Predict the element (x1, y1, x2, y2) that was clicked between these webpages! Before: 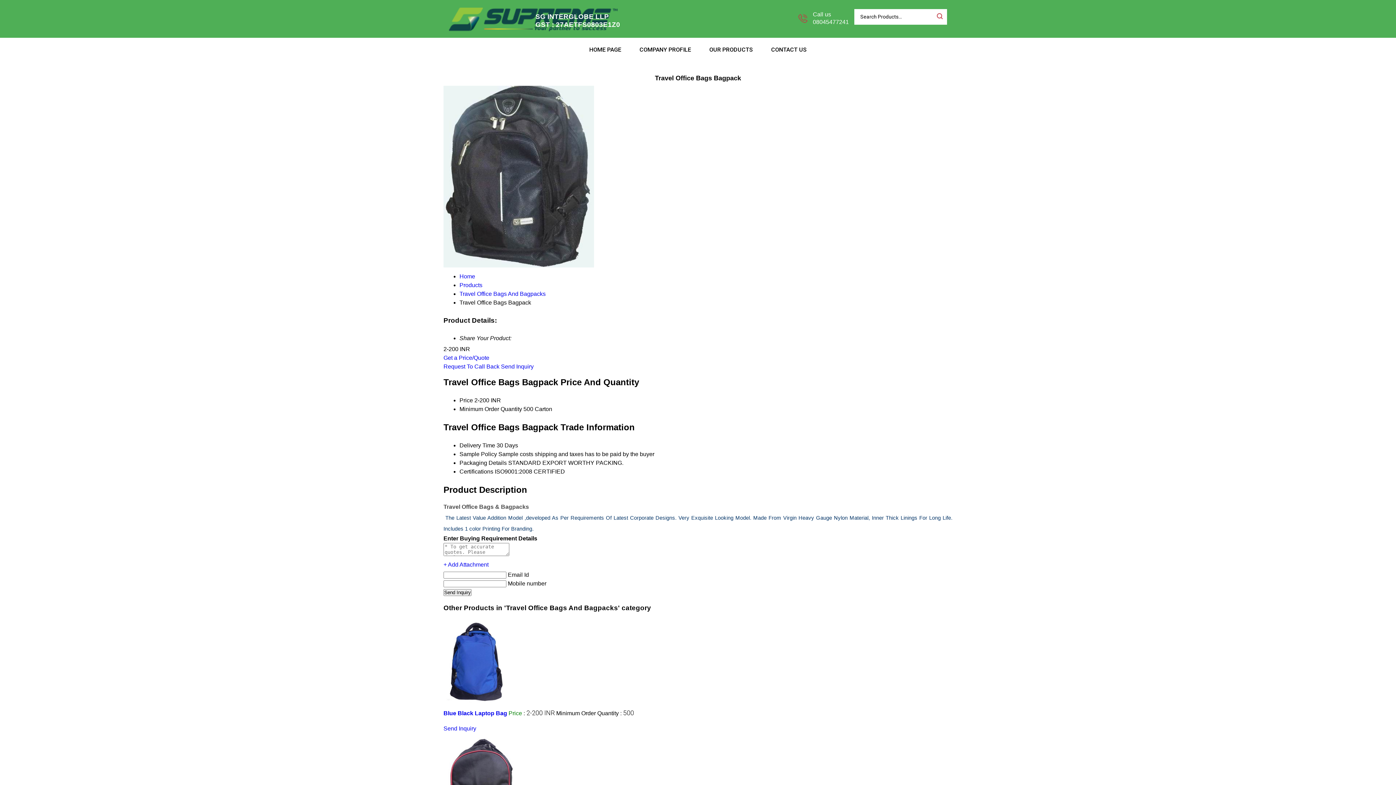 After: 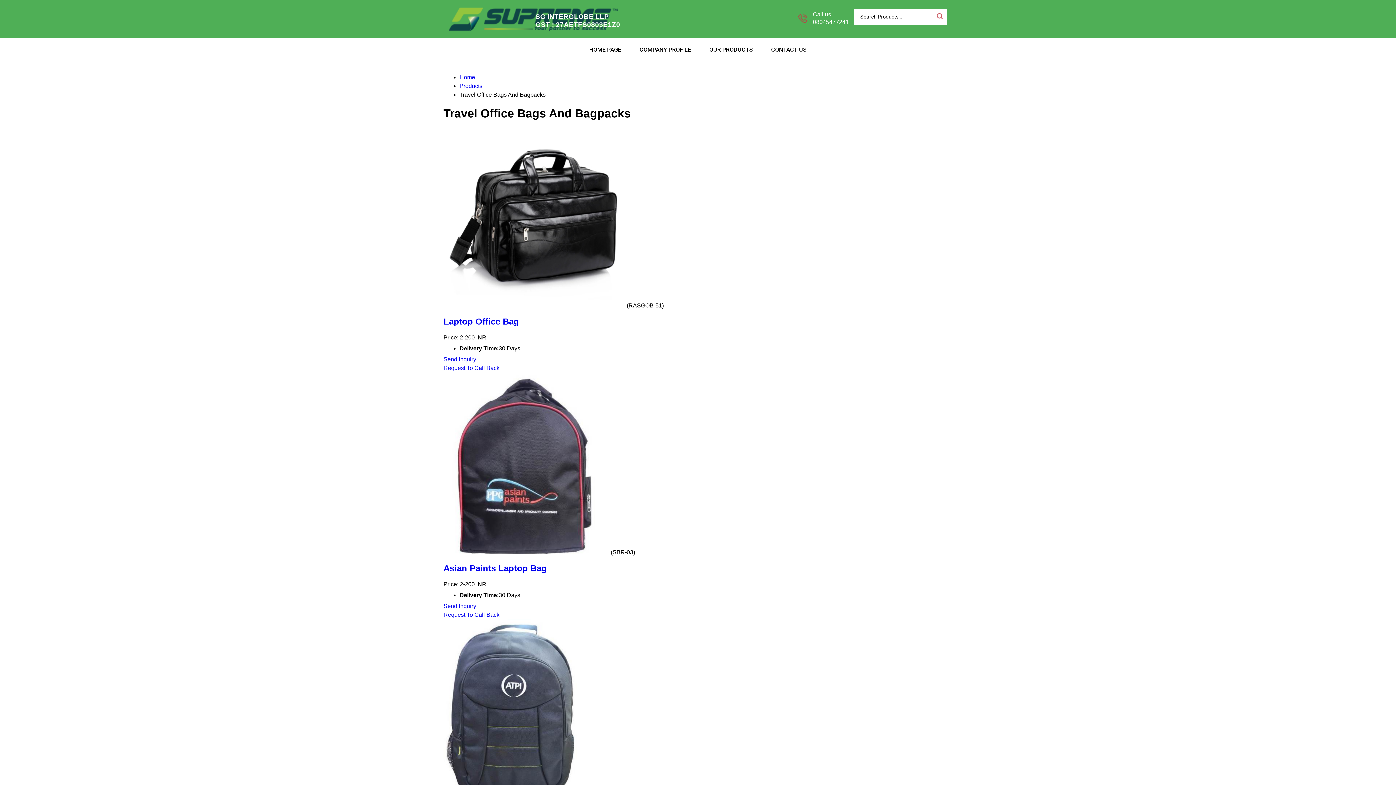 Action: label: Travel Office Bags And Bagpacks bbox: (459, 290, 545, 297)